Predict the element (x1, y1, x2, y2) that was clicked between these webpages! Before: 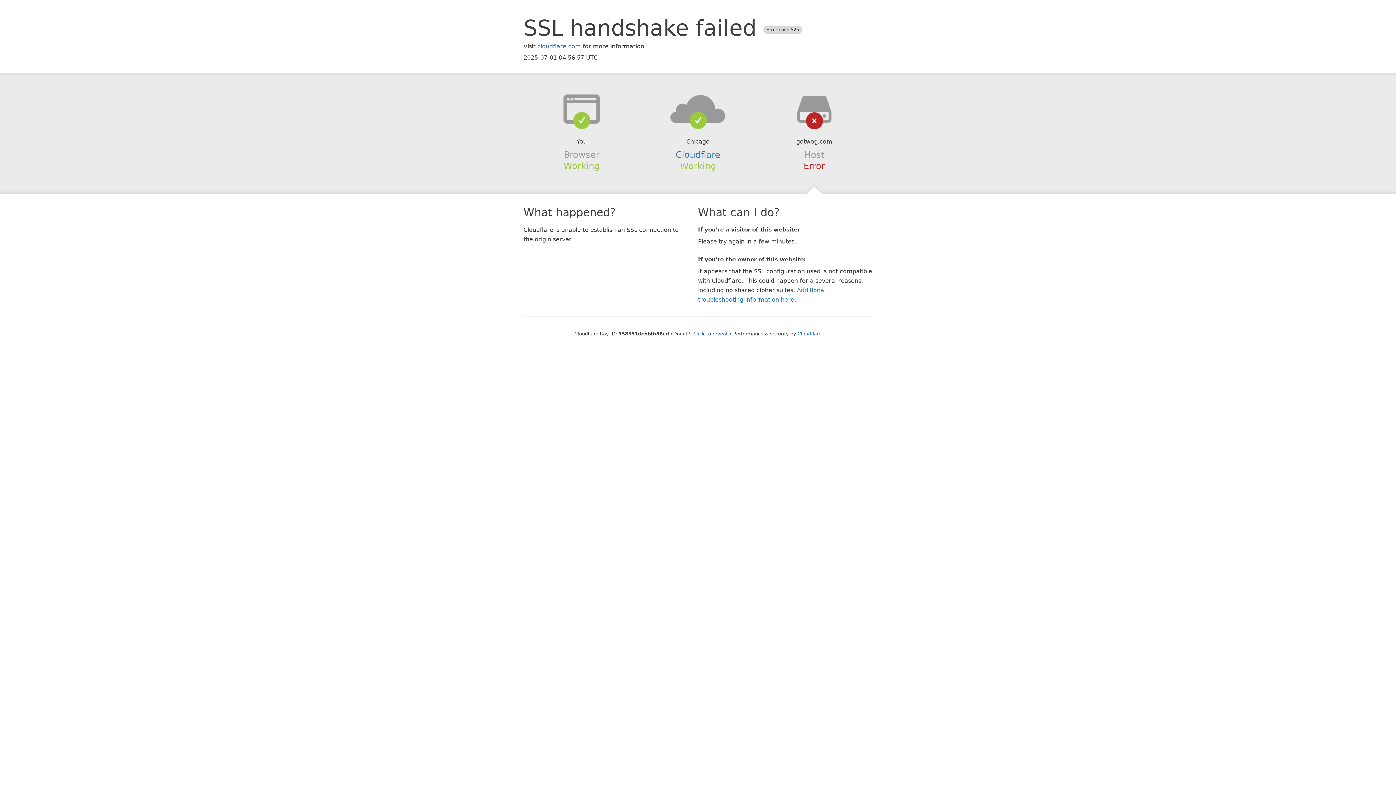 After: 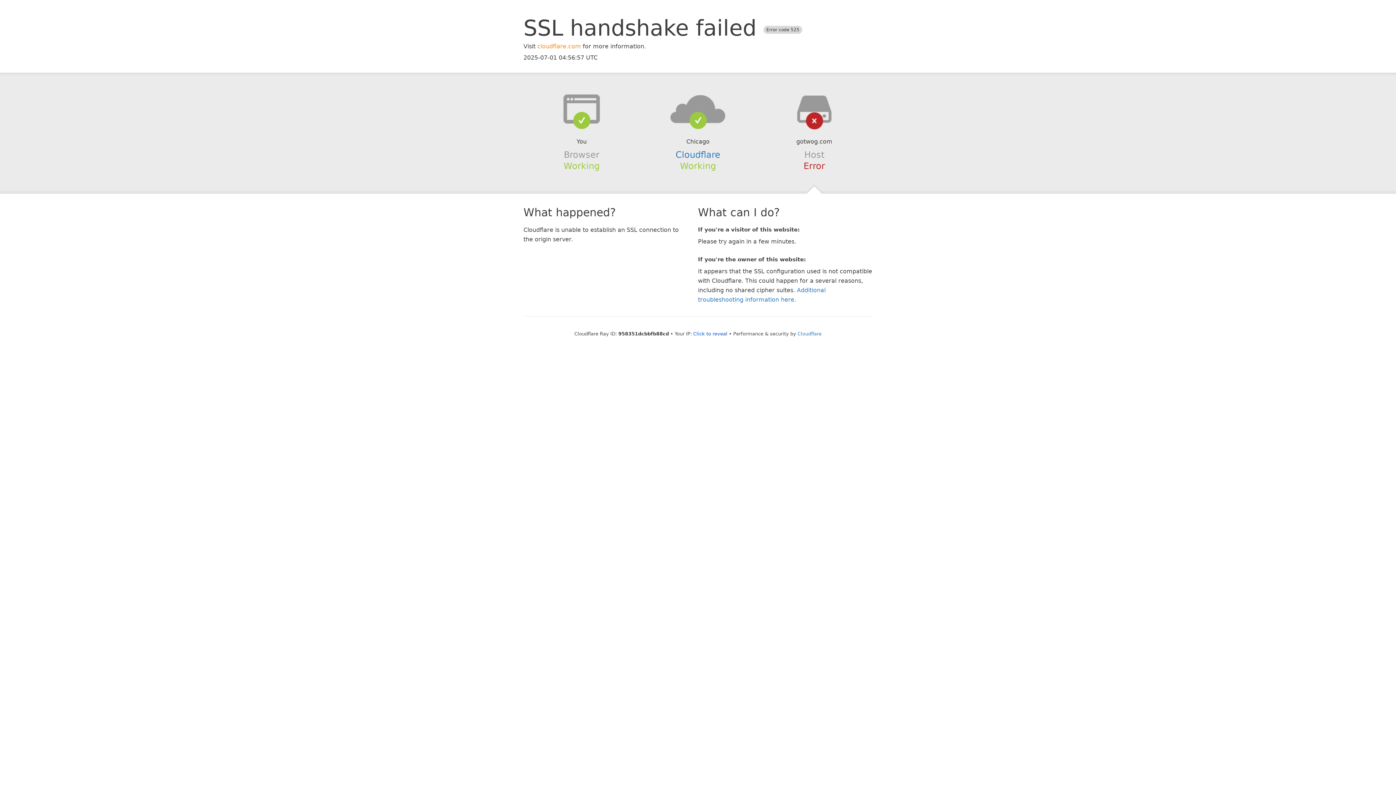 Action: bbox: (537, 42, 581, 49) label: cloudflare.com